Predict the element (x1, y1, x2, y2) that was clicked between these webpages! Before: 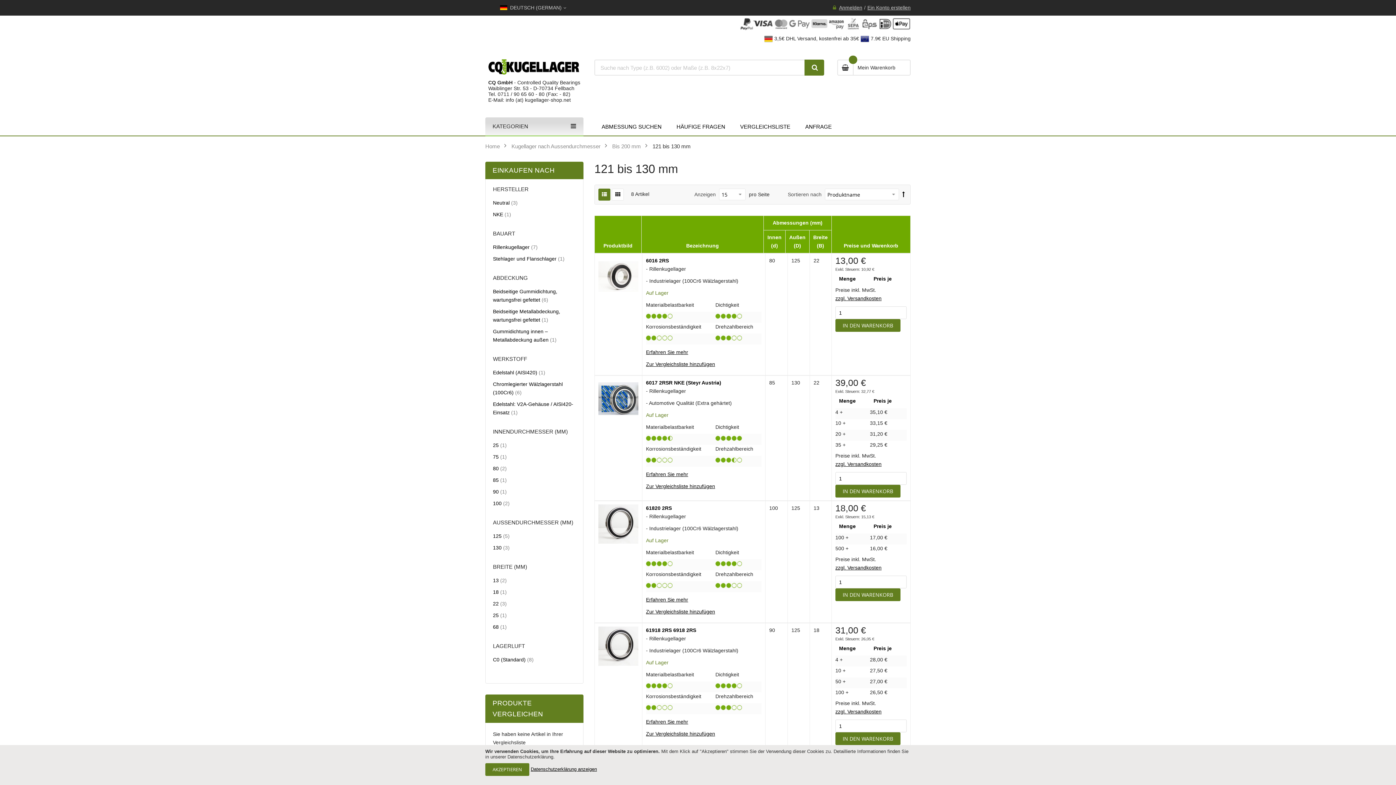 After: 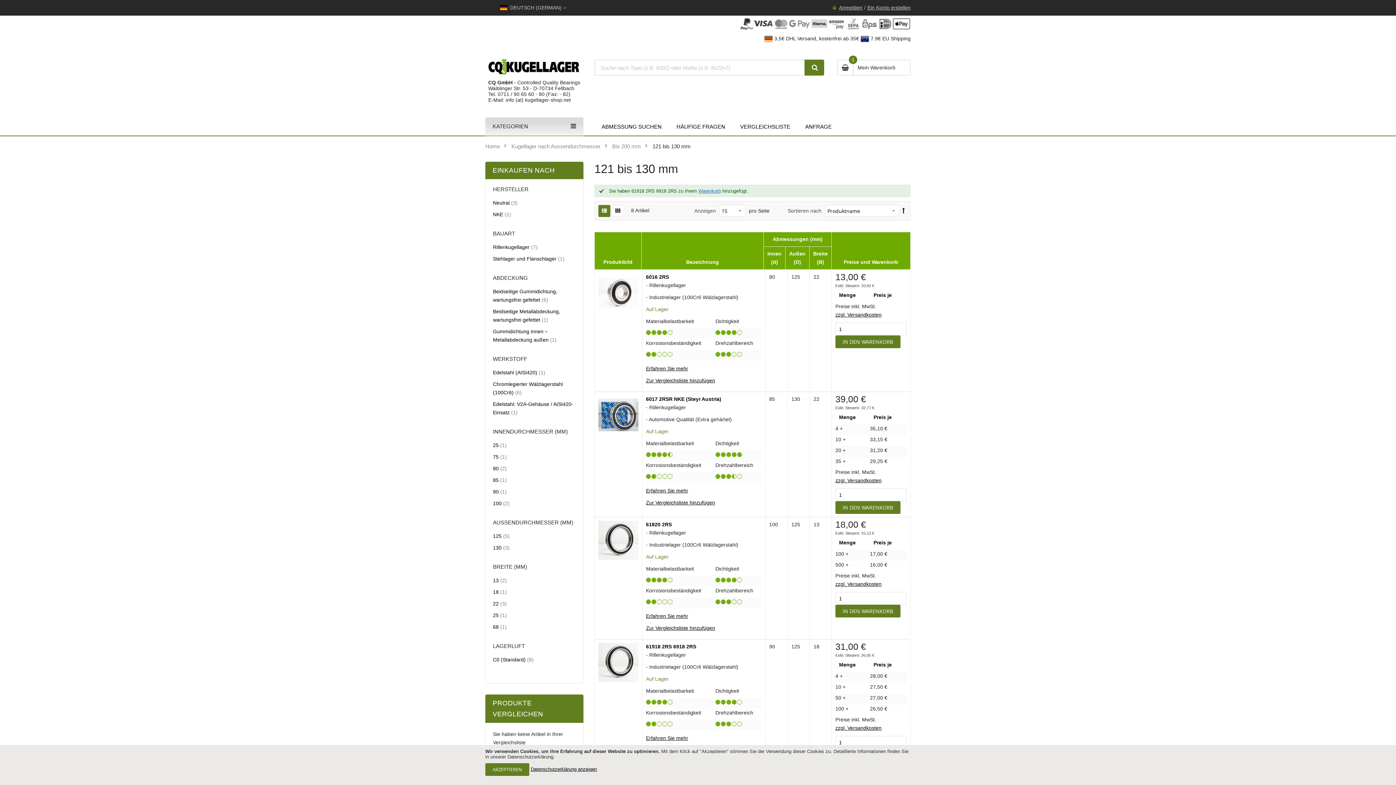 Action: bbox: (835, 732, 900, 745) label: IN DEN WARENKORB